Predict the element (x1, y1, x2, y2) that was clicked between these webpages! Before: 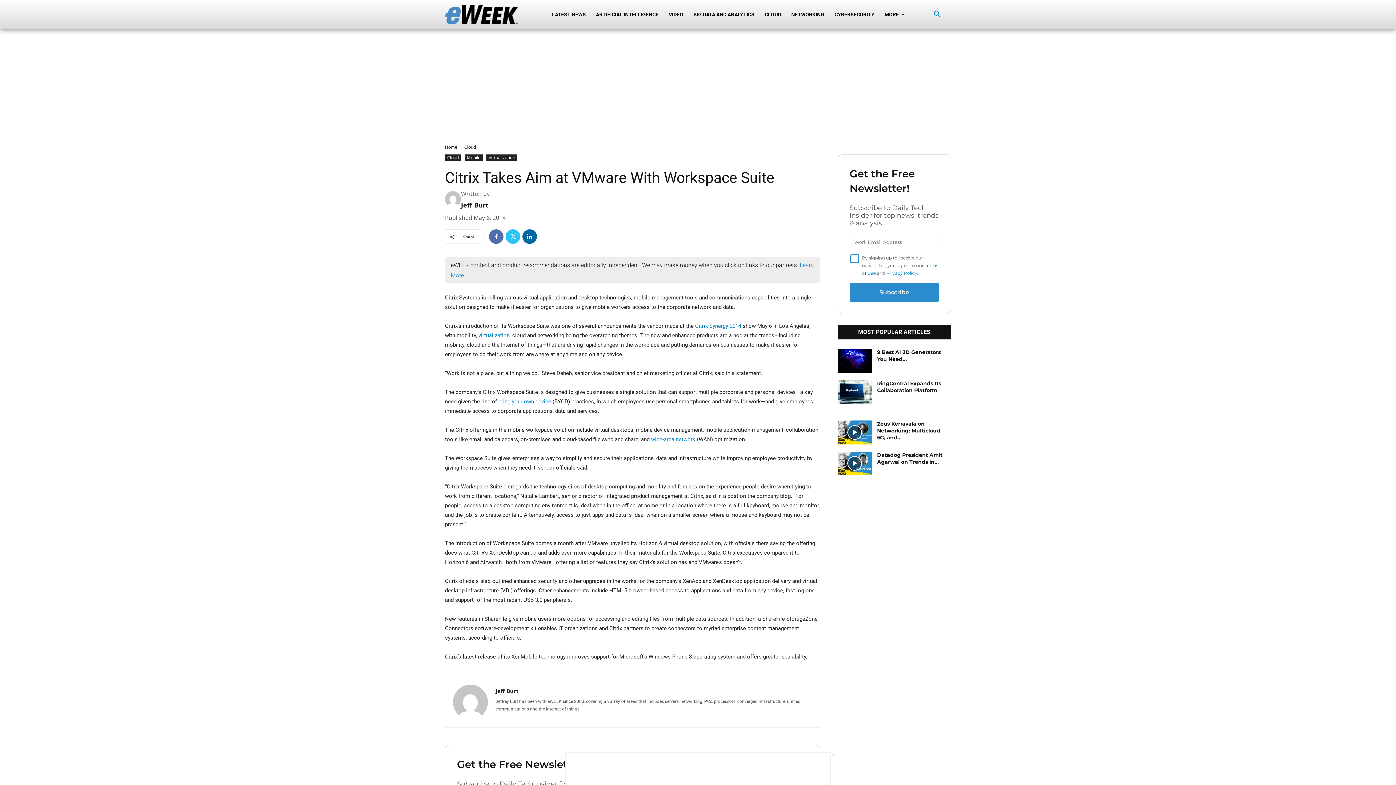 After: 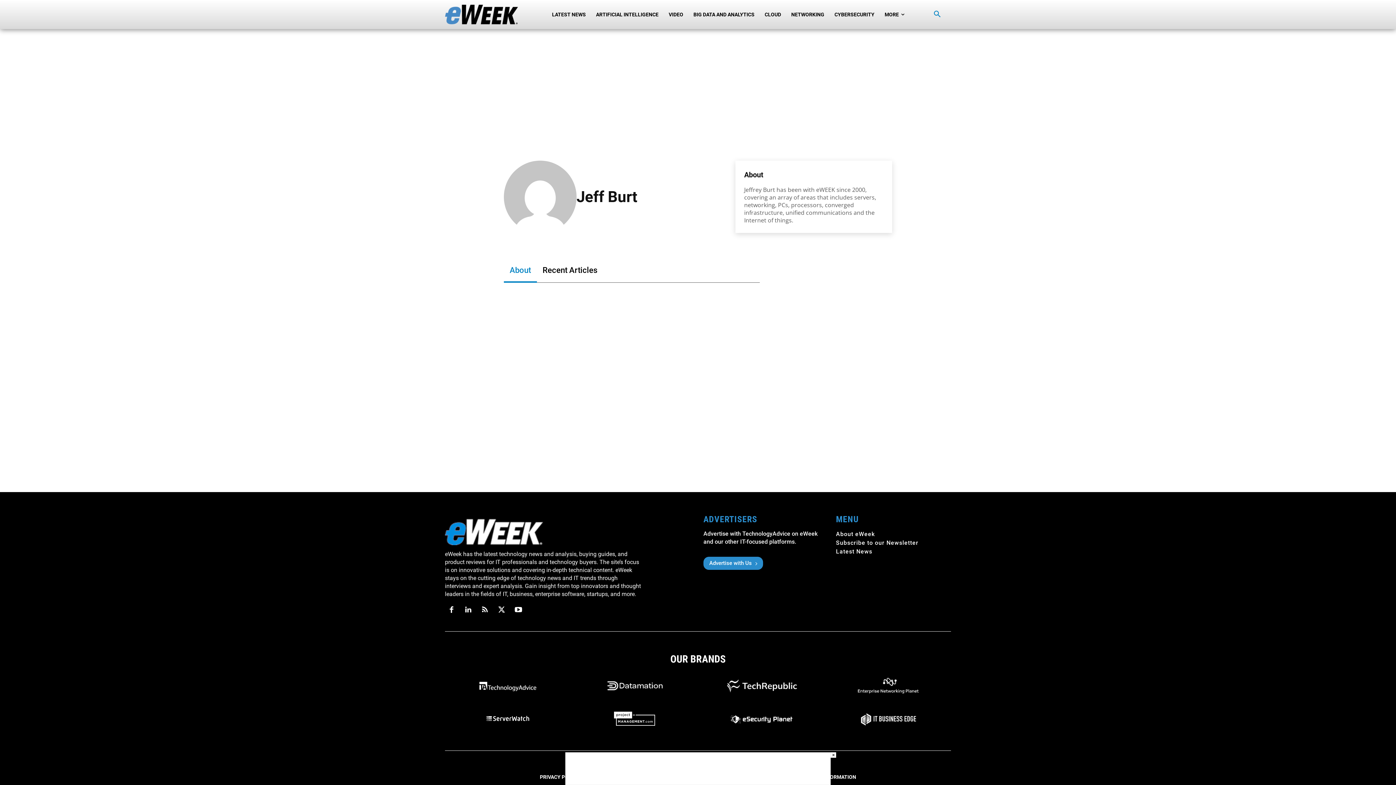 Action: bbox: (445, 191, 461, 207)